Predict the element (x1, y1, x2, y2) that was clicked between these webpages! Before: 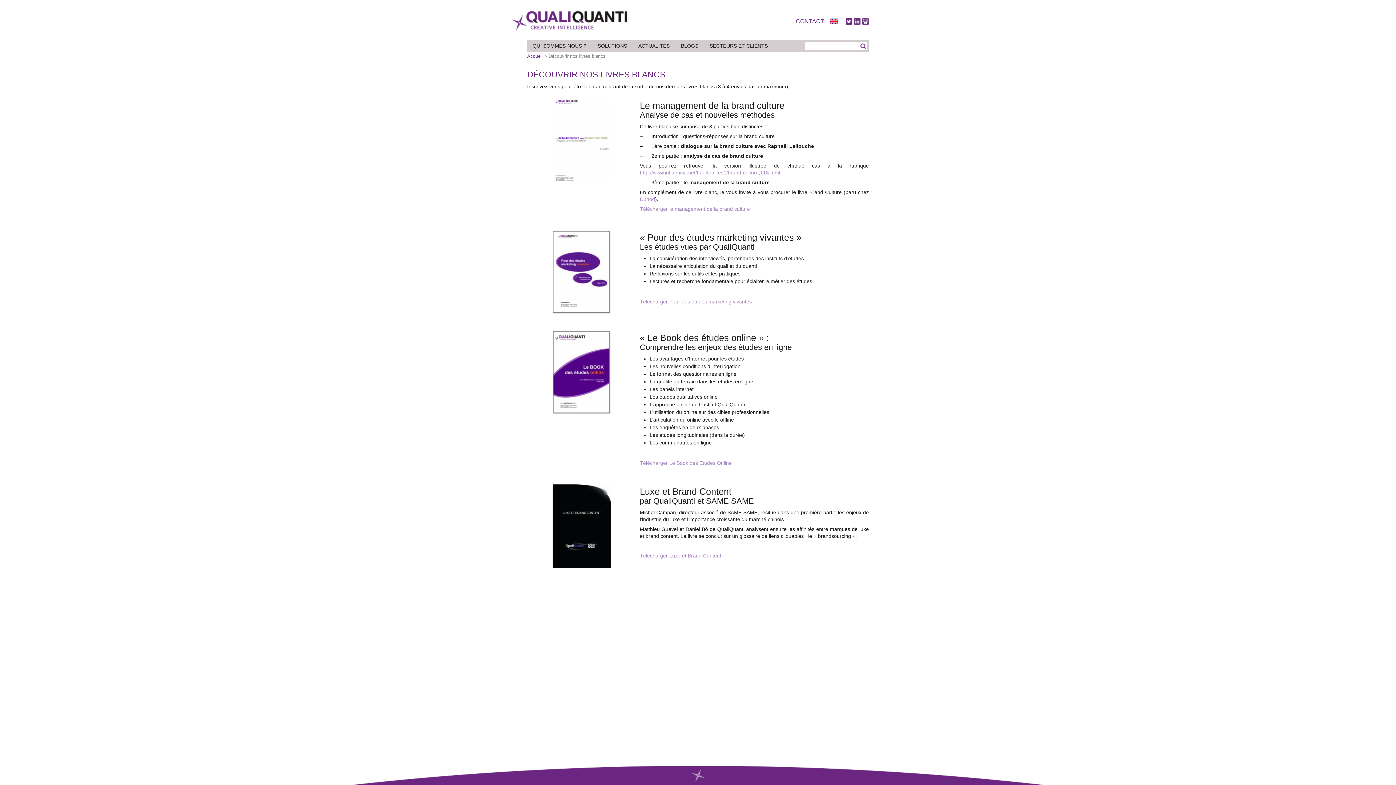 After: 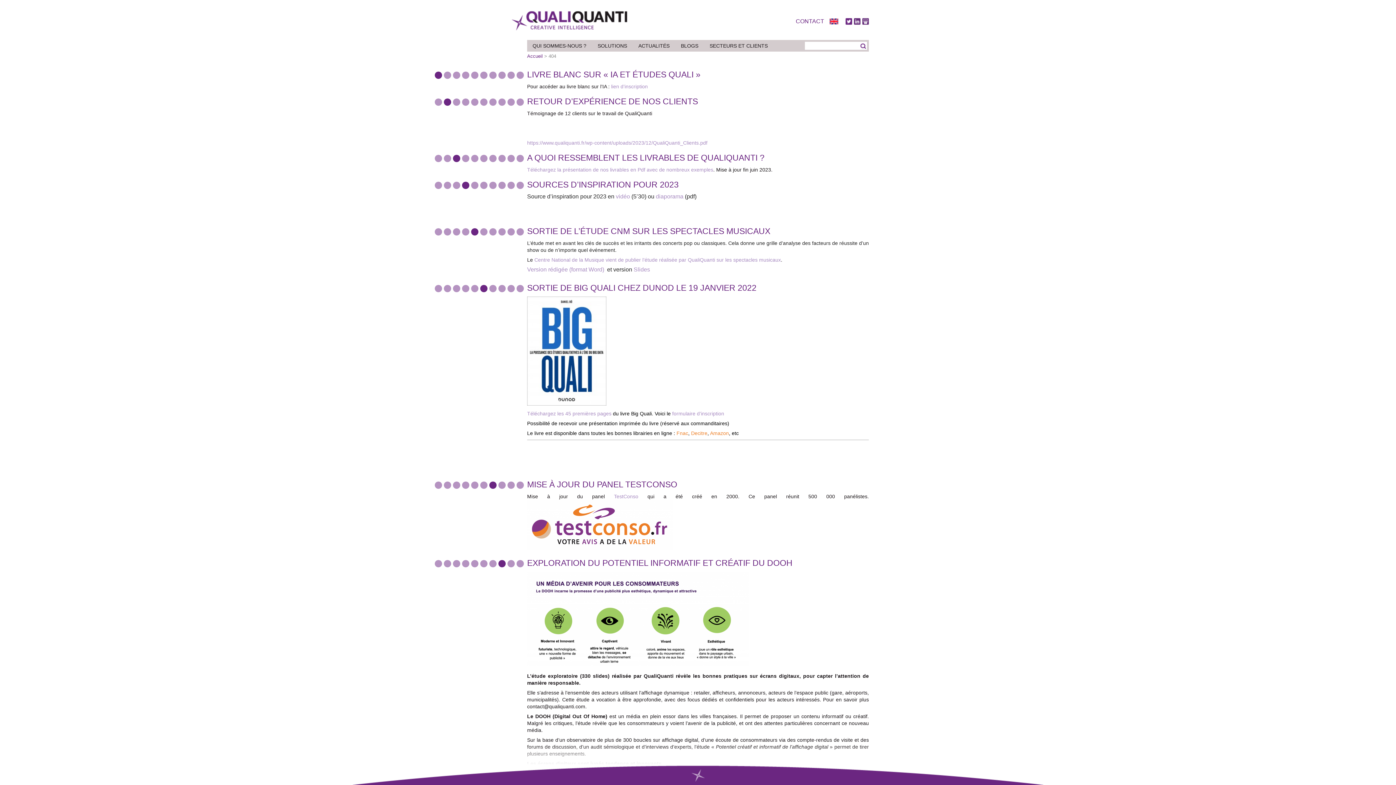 Action: label: Télécharger le management de la brand culture bbox: (640, 206, 750, 212)